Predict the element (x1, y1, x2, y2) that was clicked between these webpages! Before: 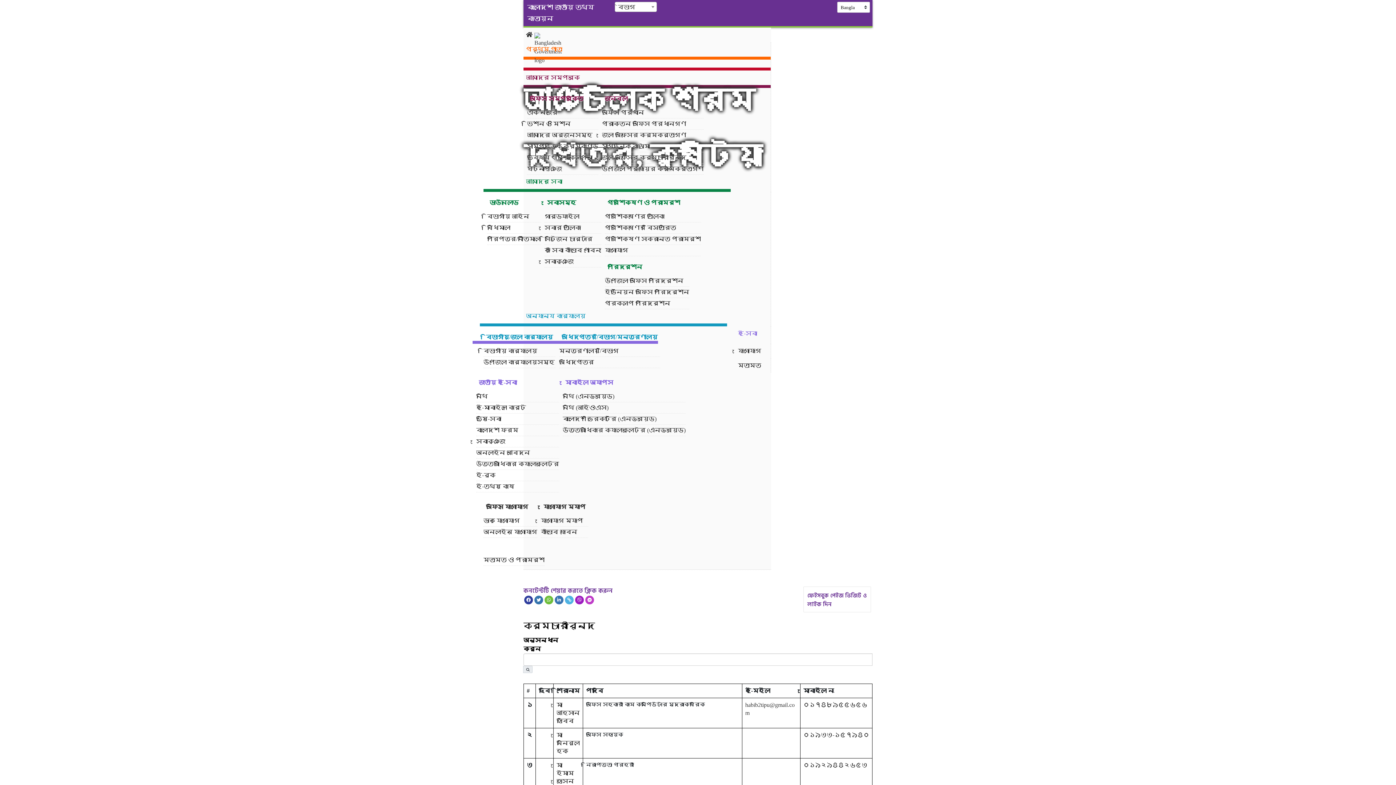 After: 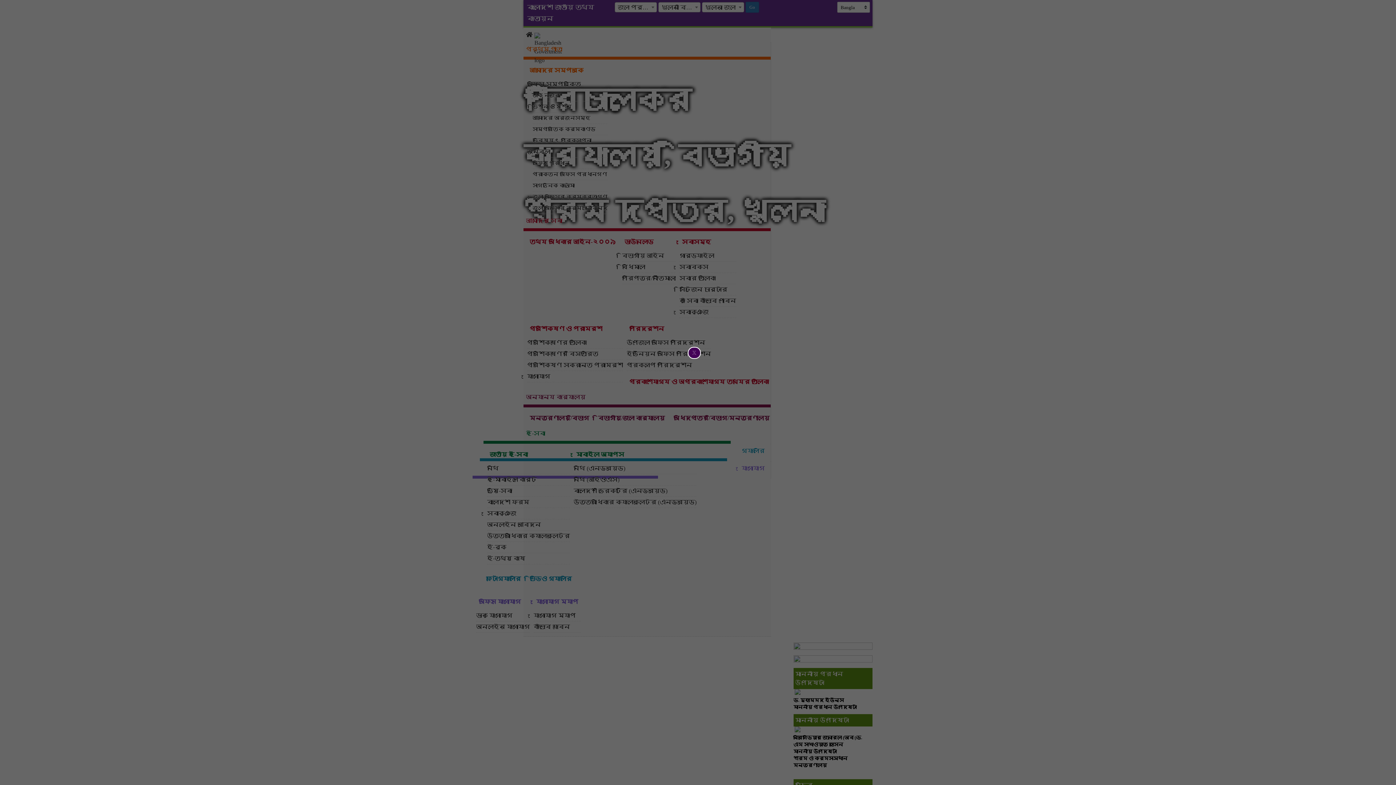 Action: bbox: (483, 345, 555, 357) label: বিভাগীয় কার্যালয়